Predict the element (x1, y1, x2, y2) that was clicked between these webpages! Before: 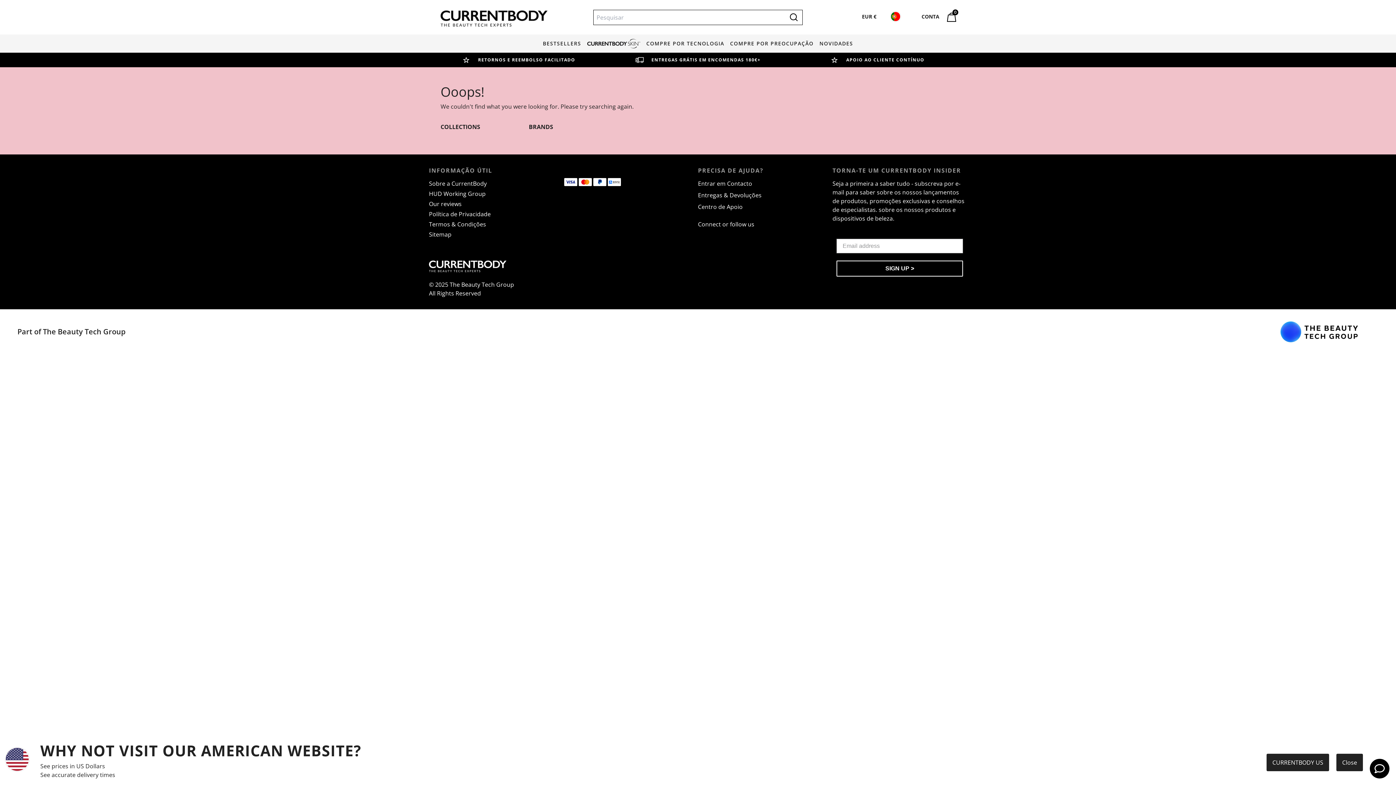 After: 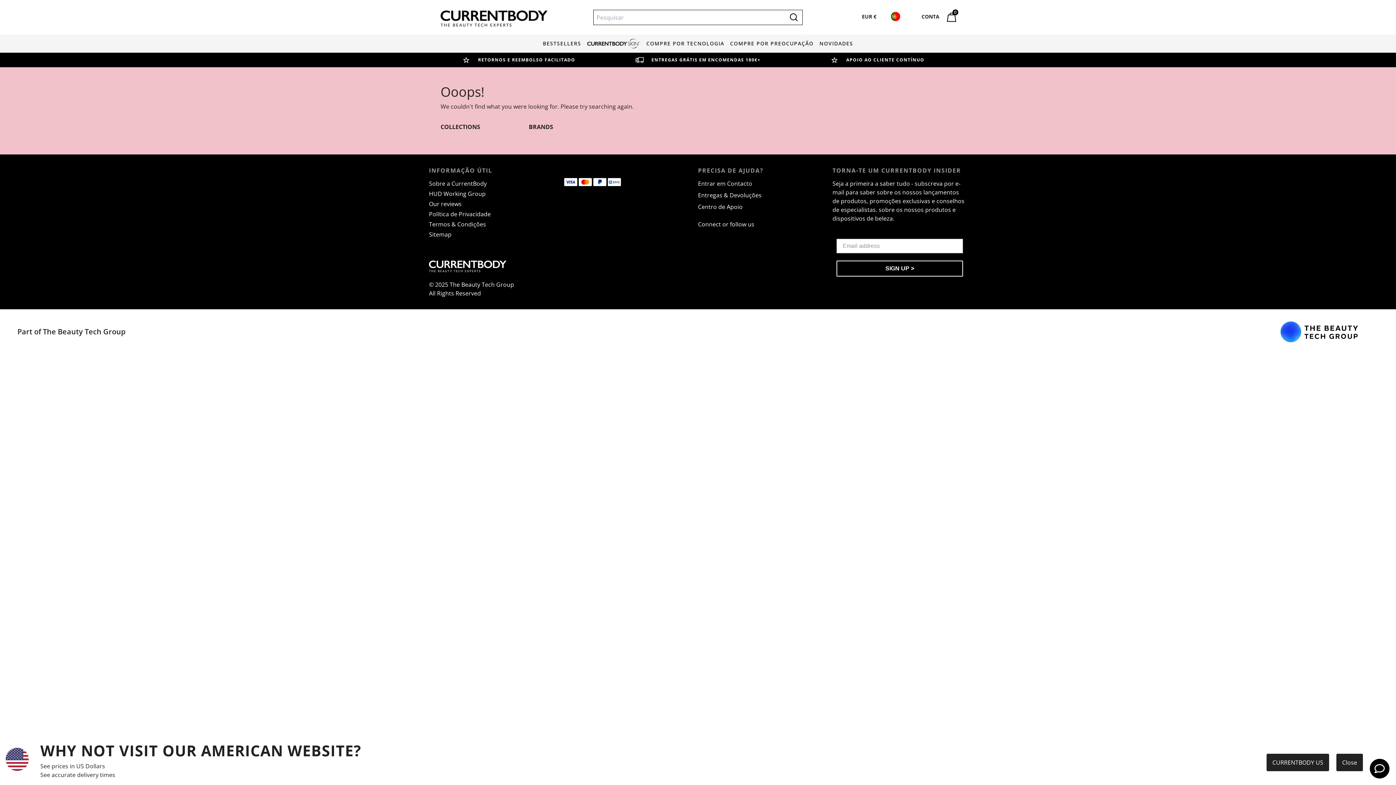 Action: bbox: (698, 231, 705, 238) label: X